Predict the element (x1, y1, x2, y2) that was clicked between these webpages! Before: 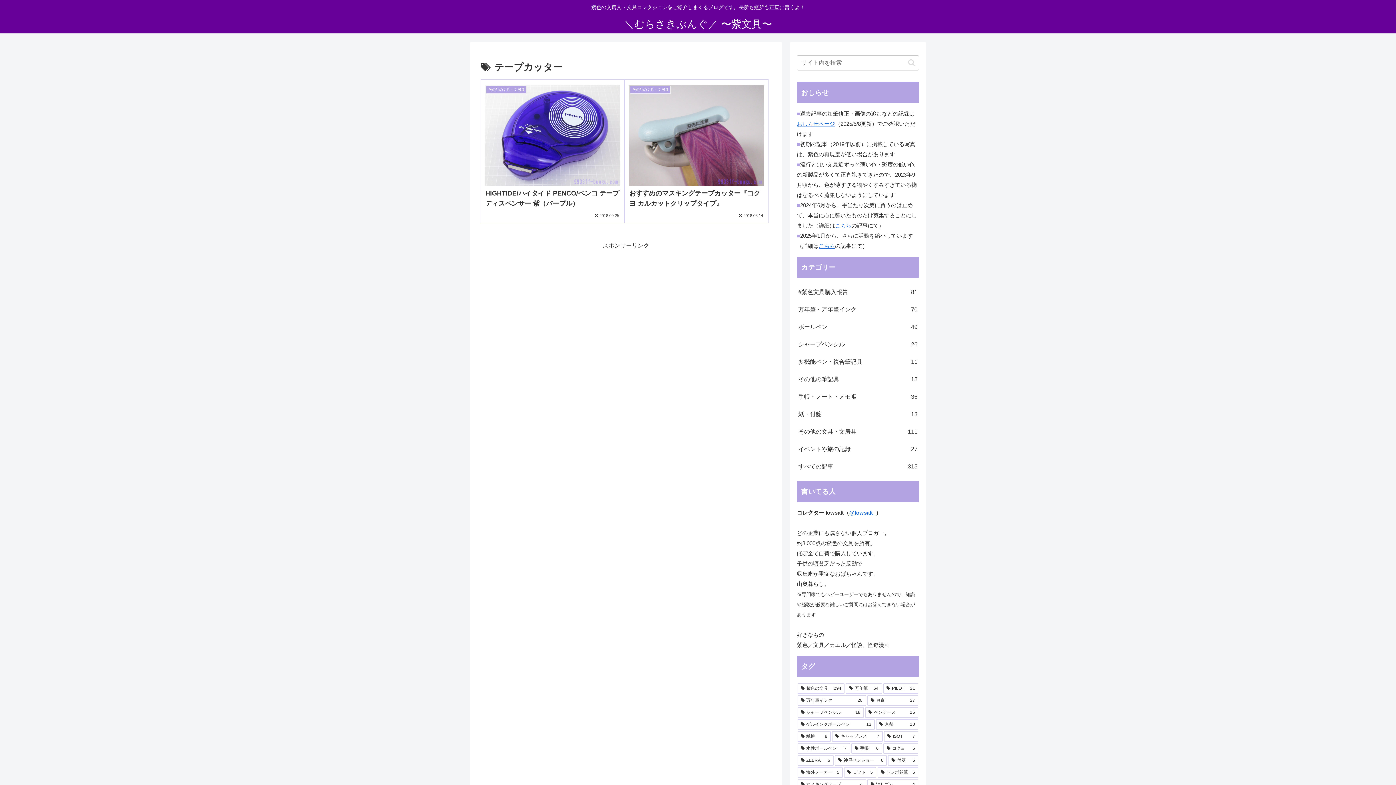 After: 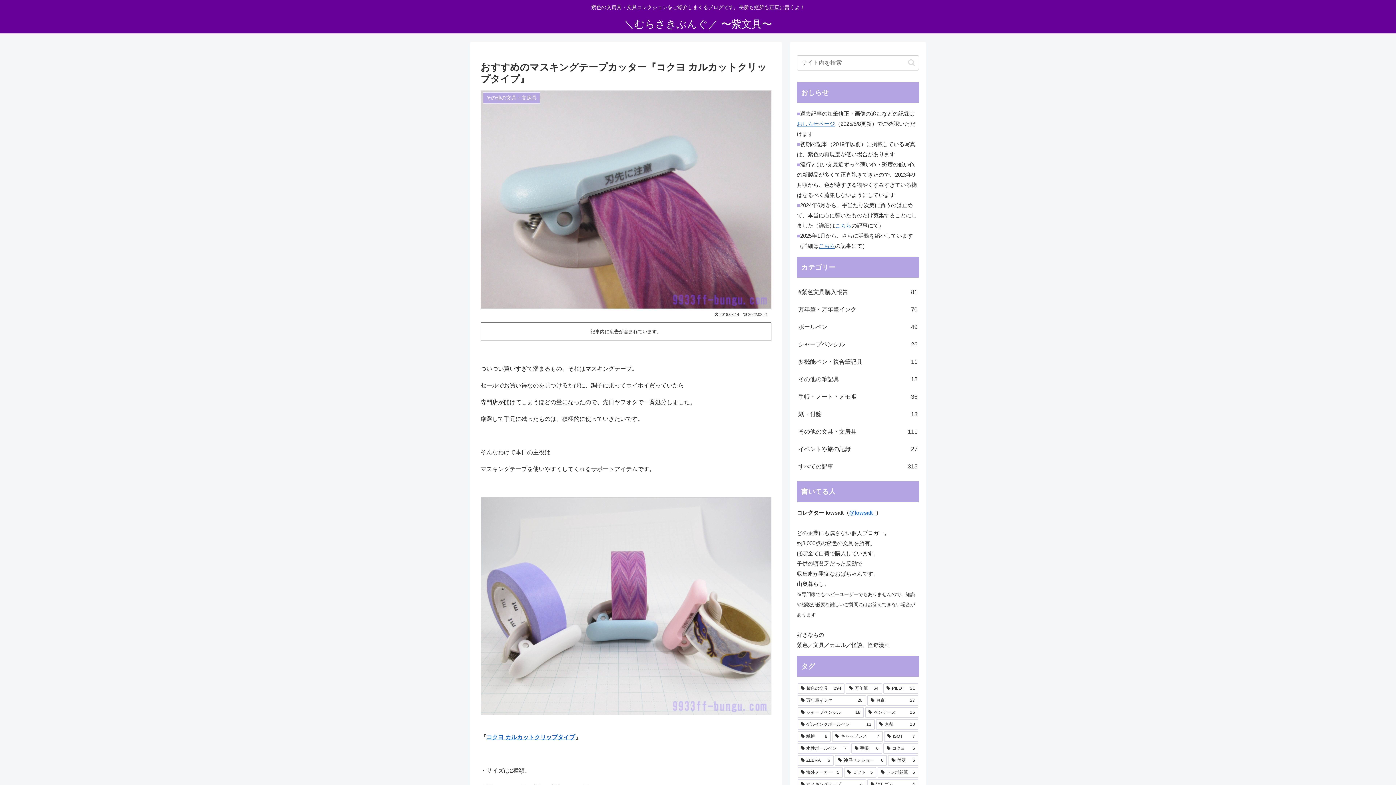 Action: bbox: (624, 79, 768, 223) label: その他の文具・文房具
おすすめのマスキングテープカッター『コクヨ カルカットクリップタイプ』
2018.08.14